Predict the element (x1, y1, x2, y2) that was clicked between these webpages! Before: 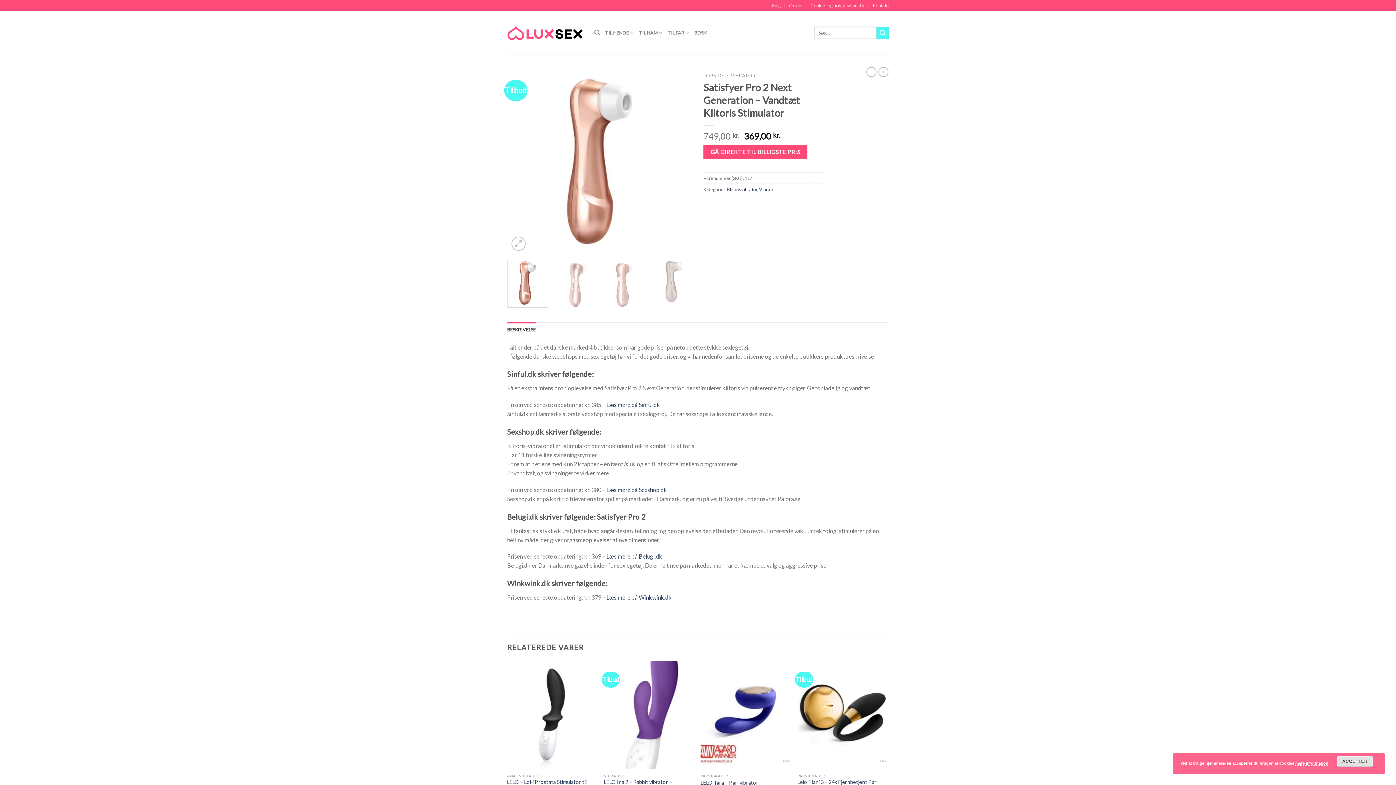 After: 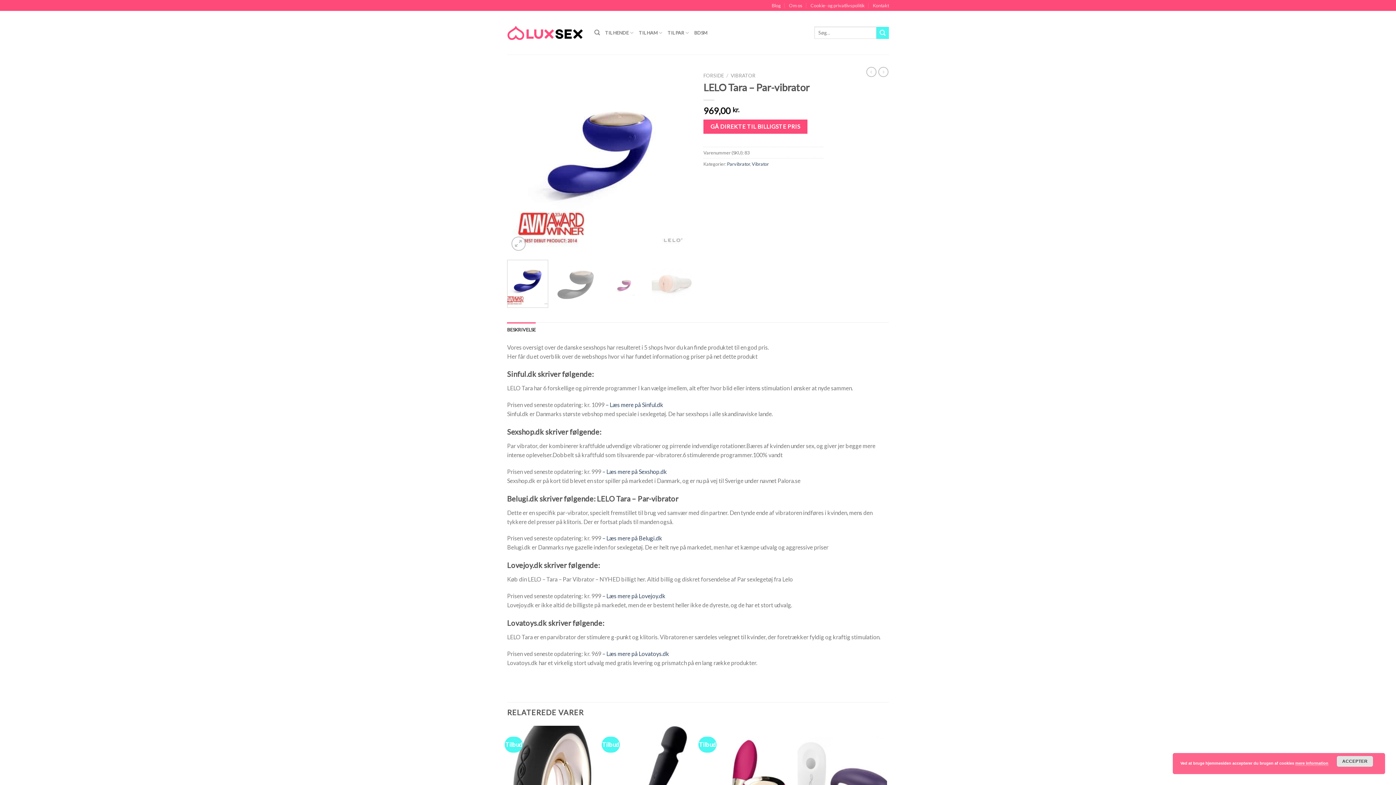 Action: label: LELO Tara - Par-vibrator bbox: (700, 661, 790, 769)